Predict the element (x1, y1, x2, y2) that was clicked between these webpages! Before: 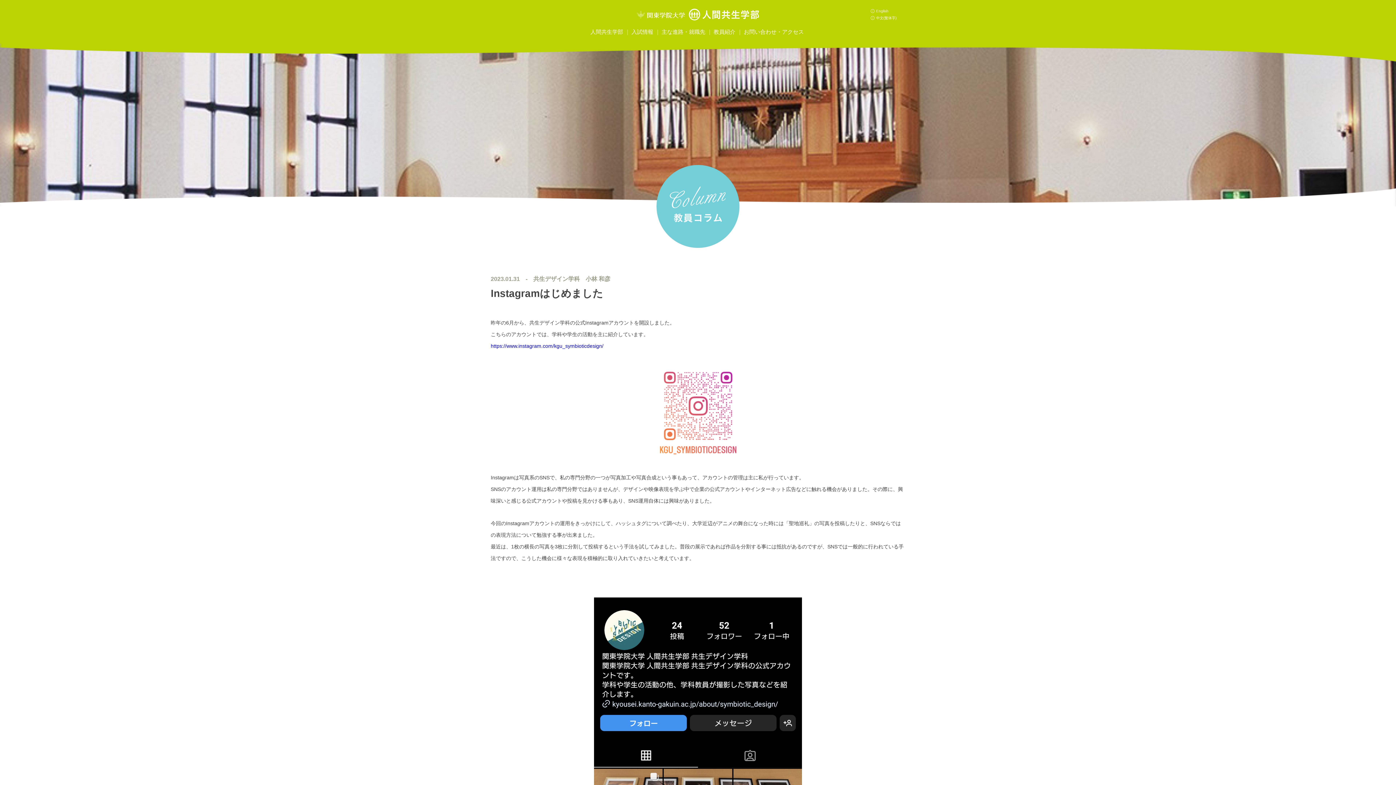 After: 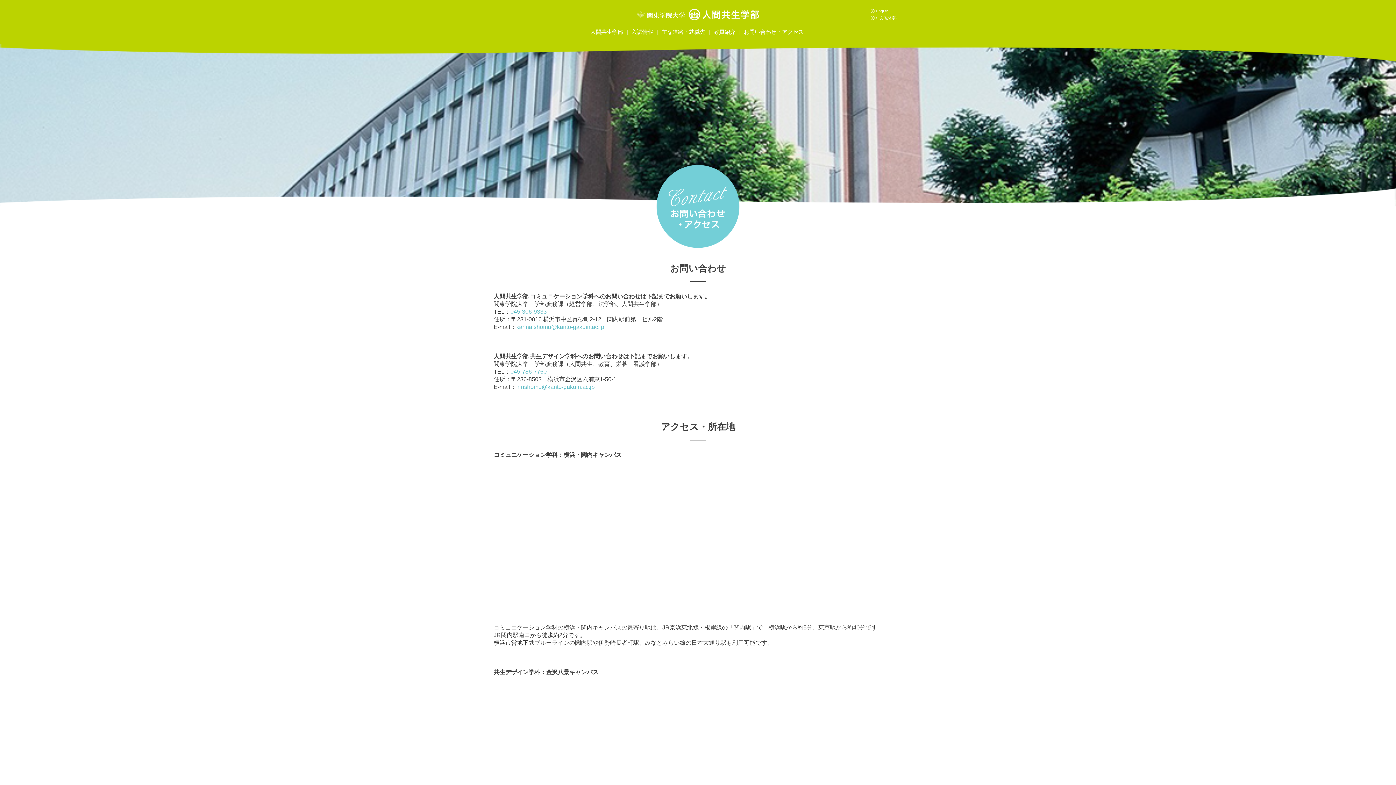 Action: label: お問い合わせ・アクセス bbox: (744, 28, 804, 34)